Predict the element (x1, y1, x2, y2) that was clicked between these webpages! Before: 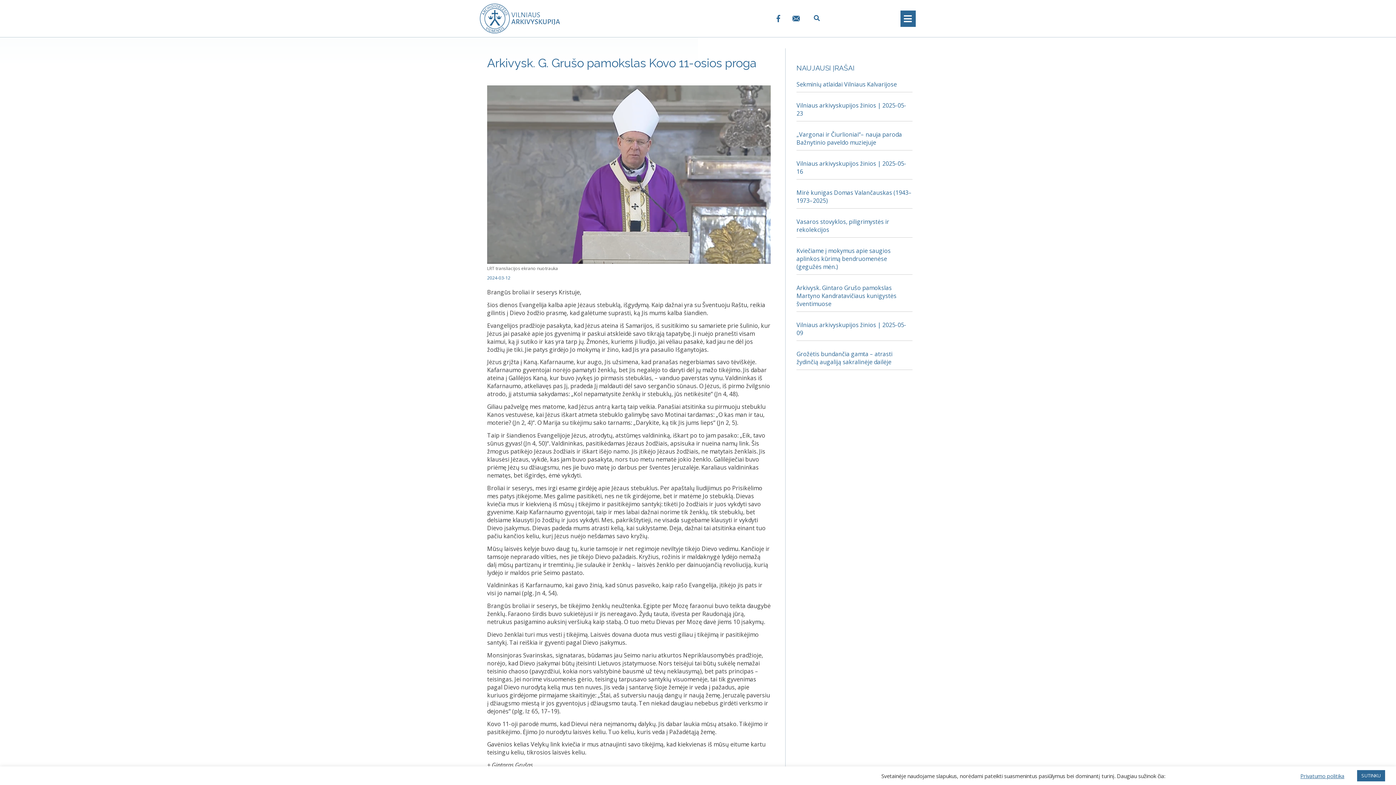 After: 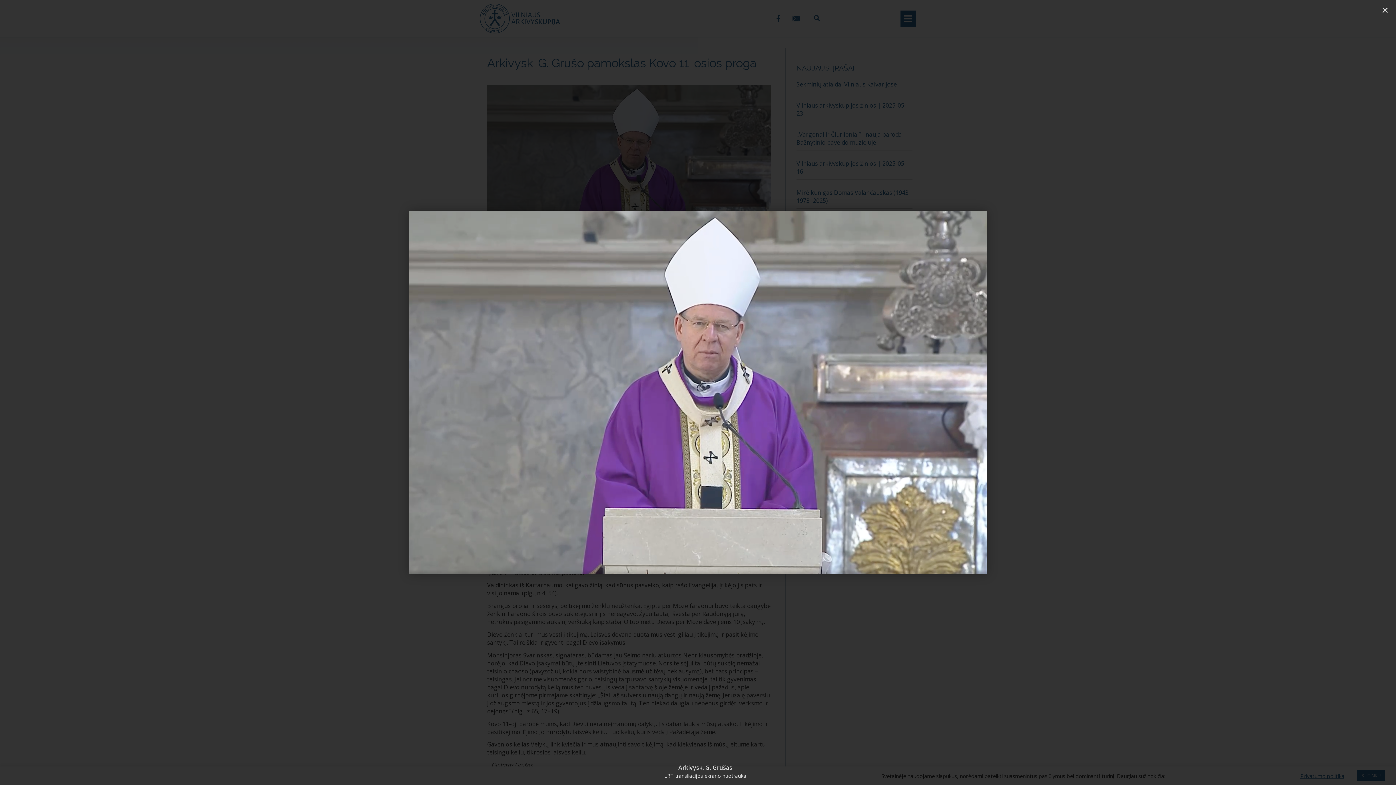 Action: bbox: (487, 85, 770, 263)